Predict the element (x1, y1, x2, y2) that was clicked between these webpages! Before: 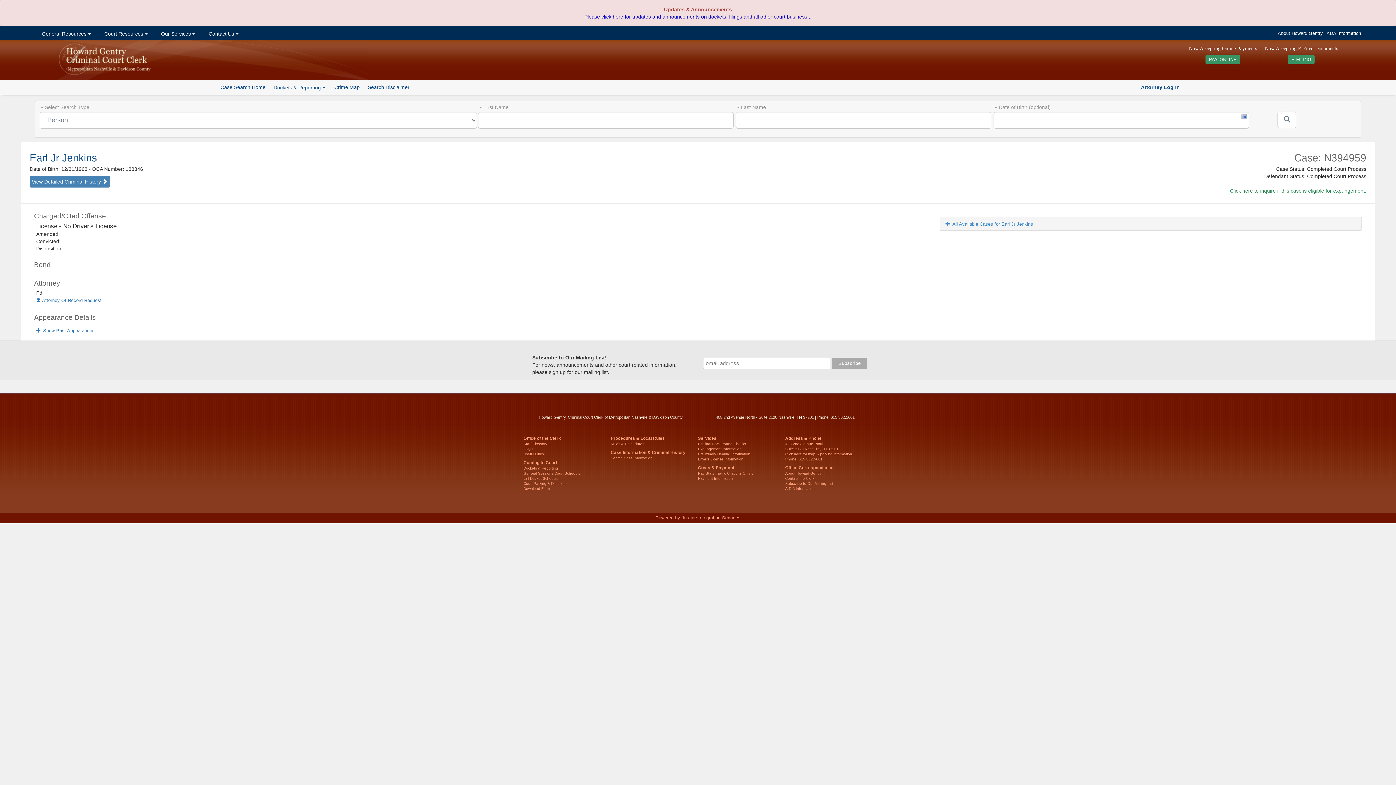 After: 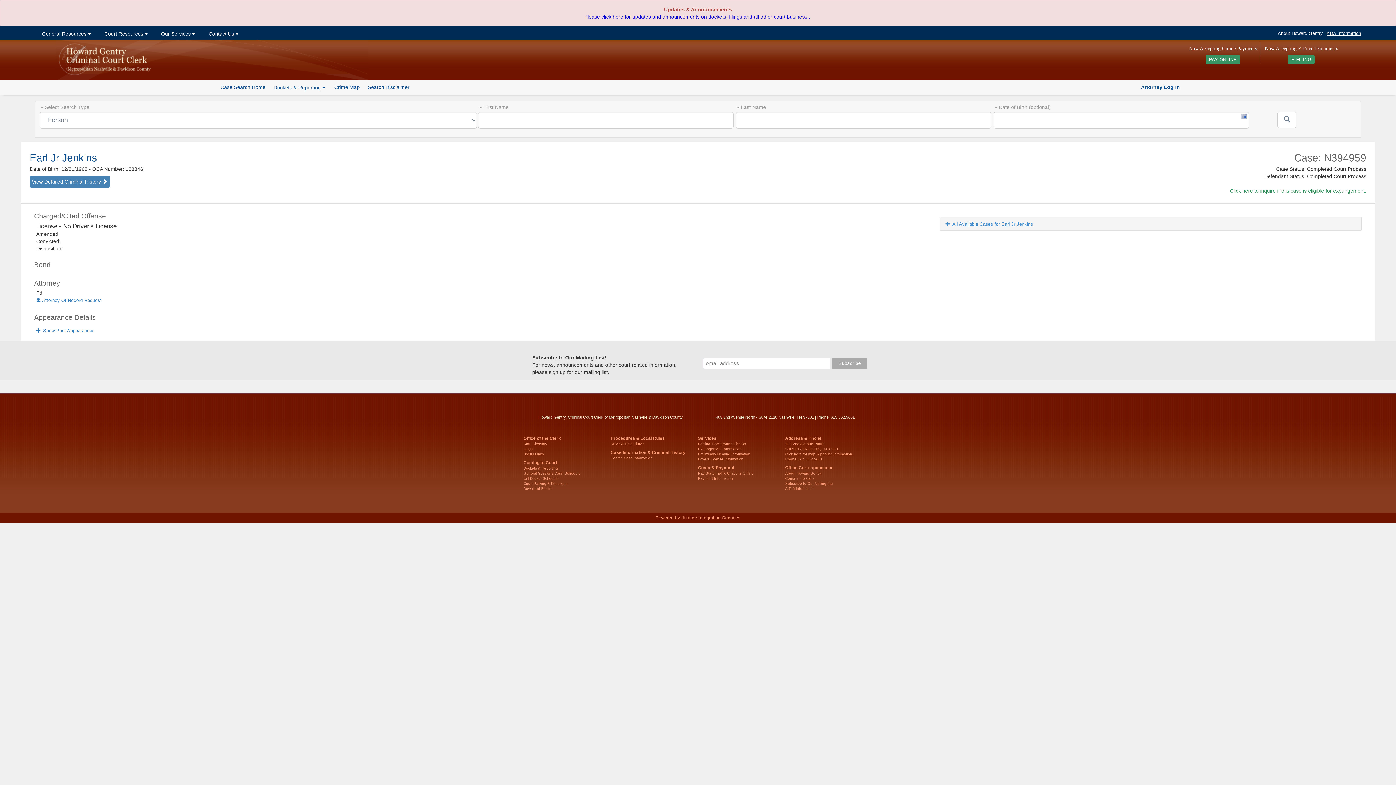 Action: label: ADA Information bbox: (1326, 30, 1361, 36)